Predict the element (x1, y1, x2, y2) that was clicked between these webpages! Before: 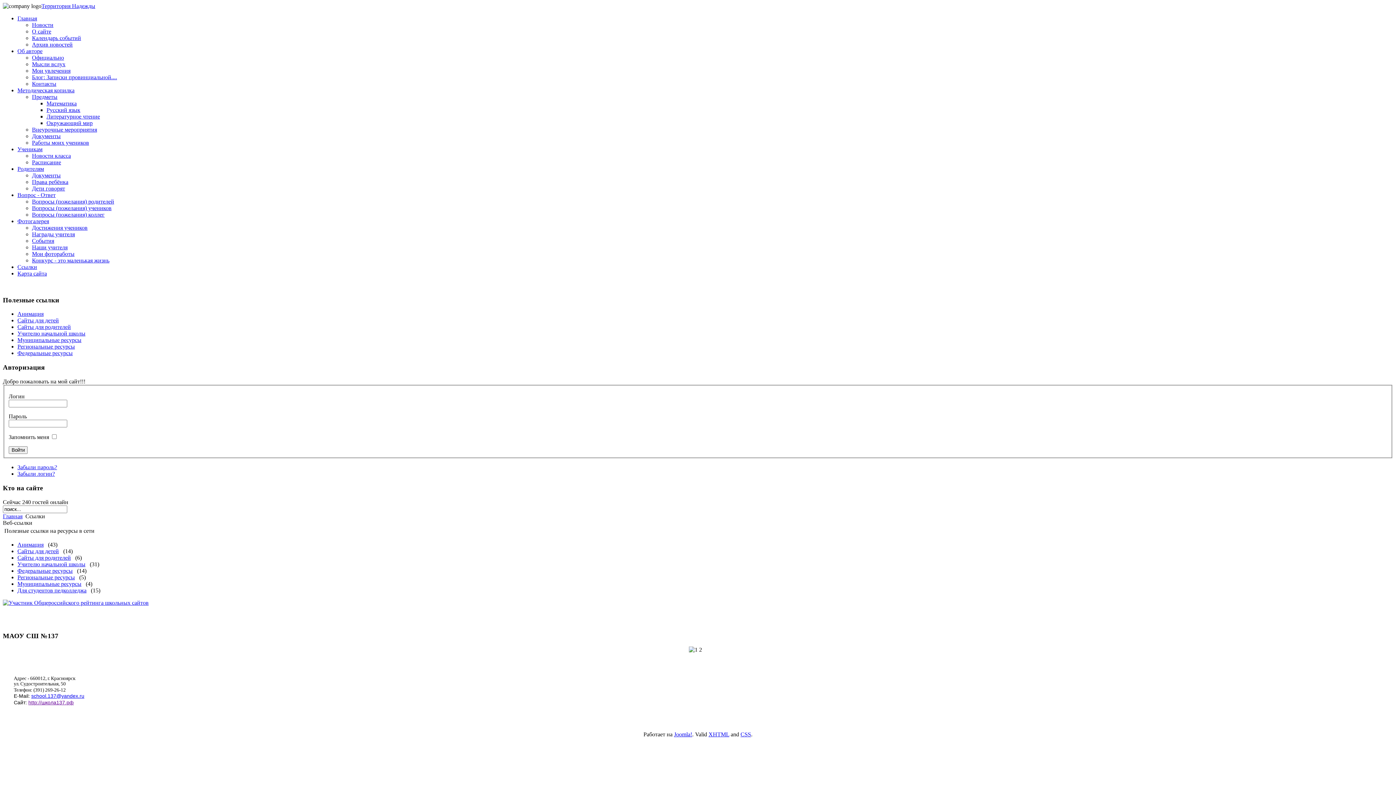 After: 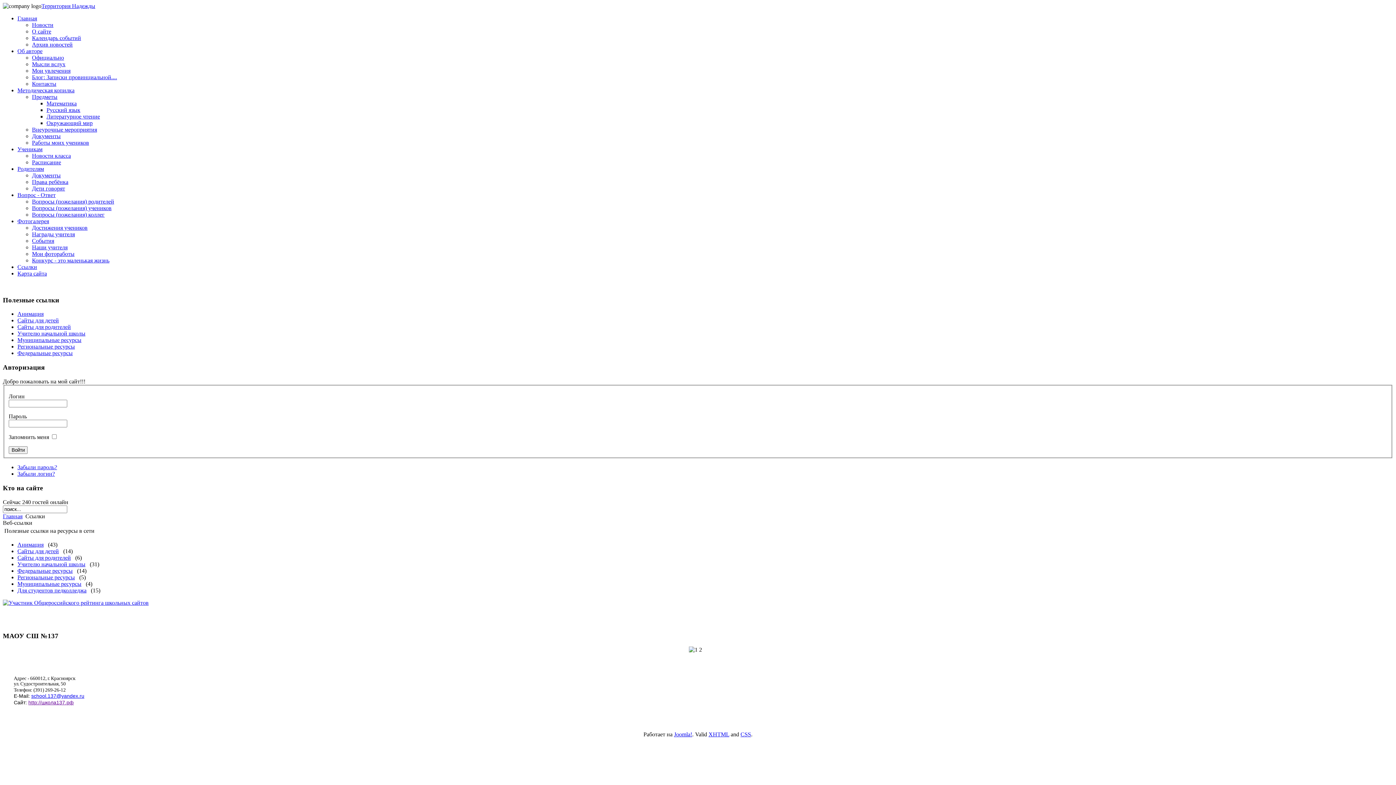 Action: bbox: (28, 700, 73, 705) label: http://школа137.рф